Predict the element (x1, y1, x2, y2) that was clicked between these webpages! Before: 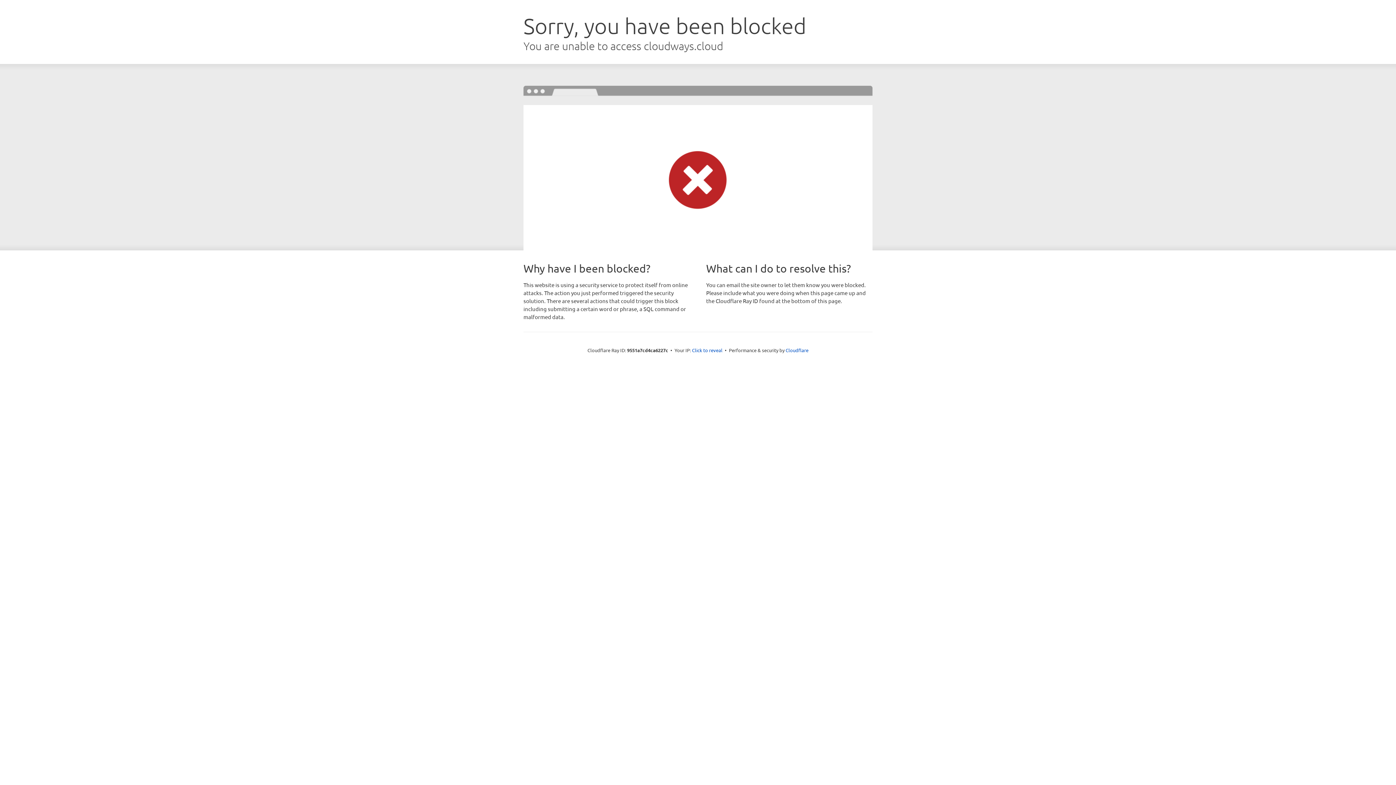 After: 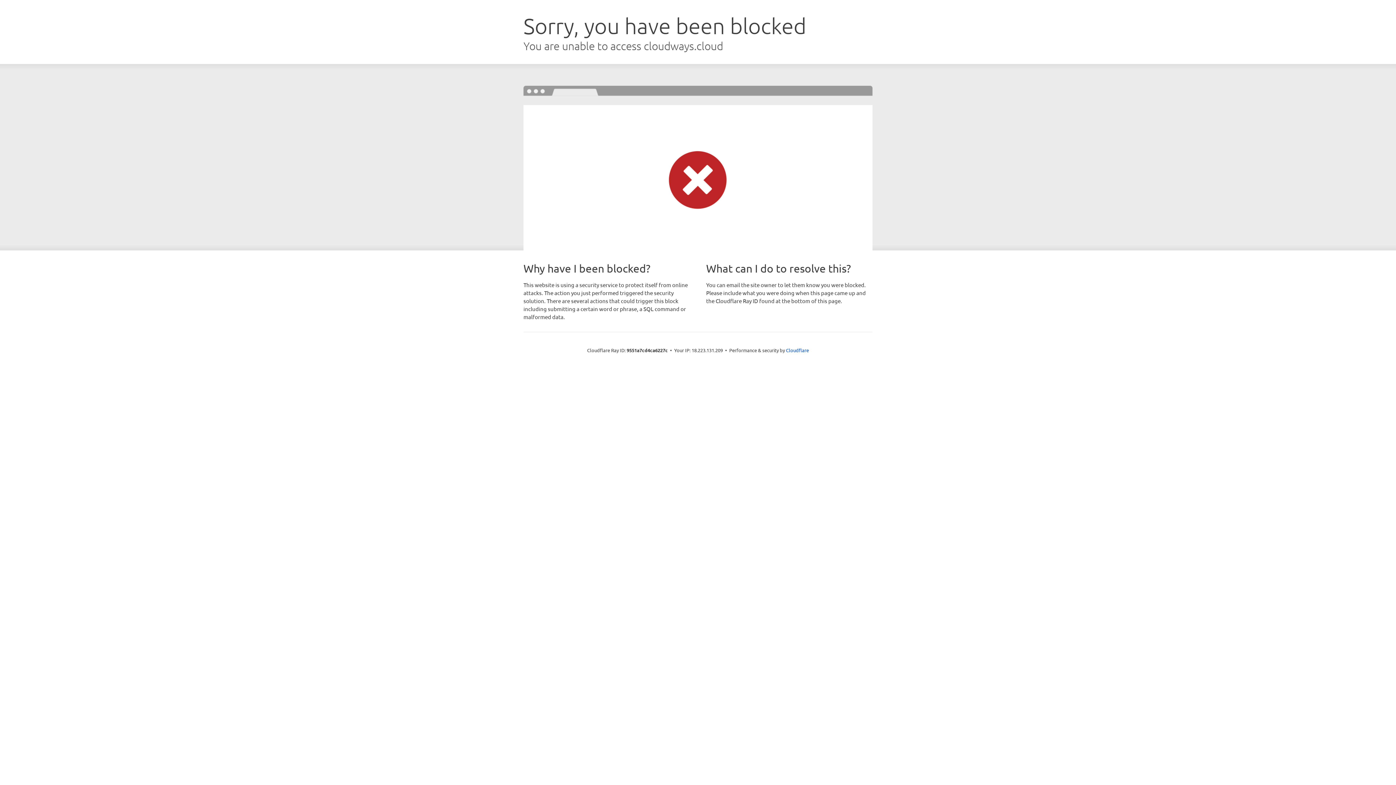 Action: bbox: (692, 346, 722, 353) label: Click to reveal